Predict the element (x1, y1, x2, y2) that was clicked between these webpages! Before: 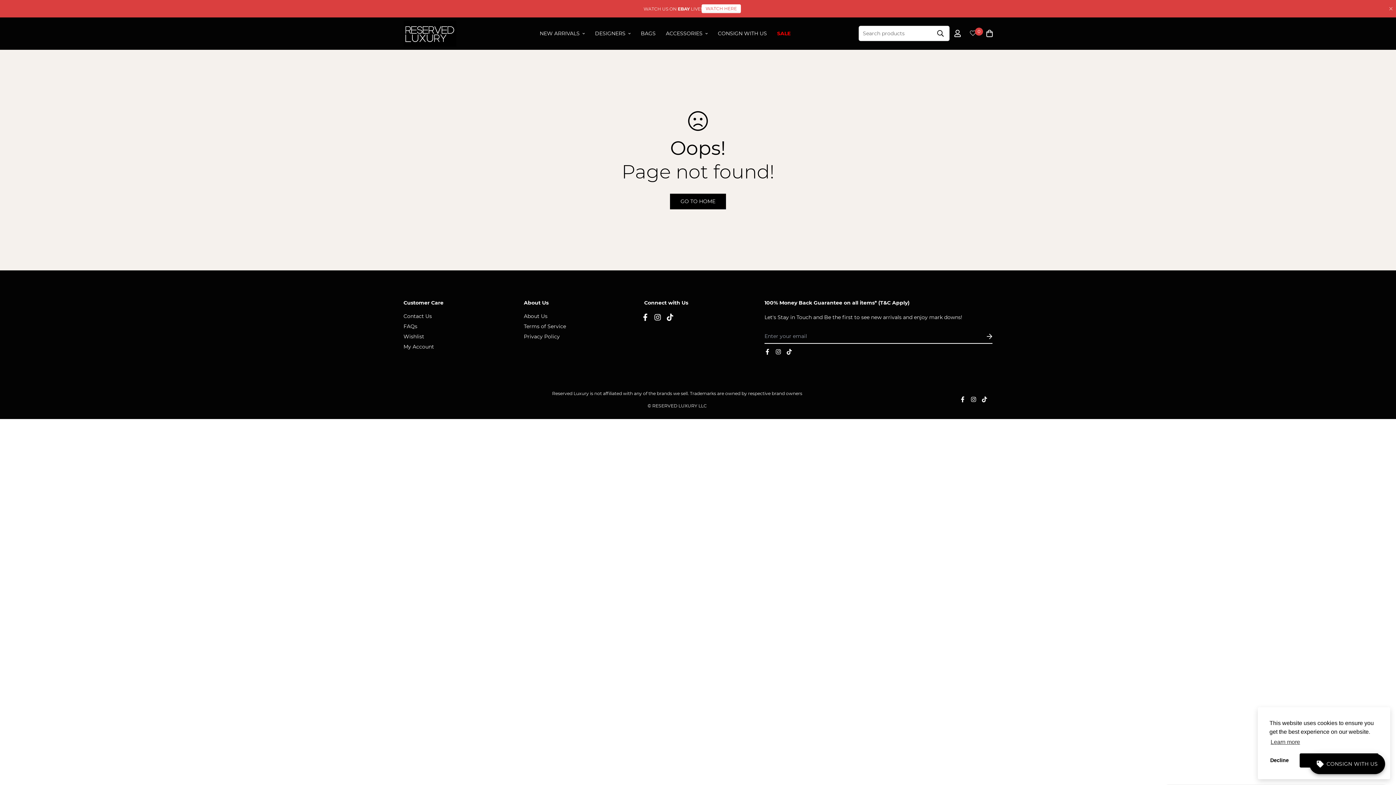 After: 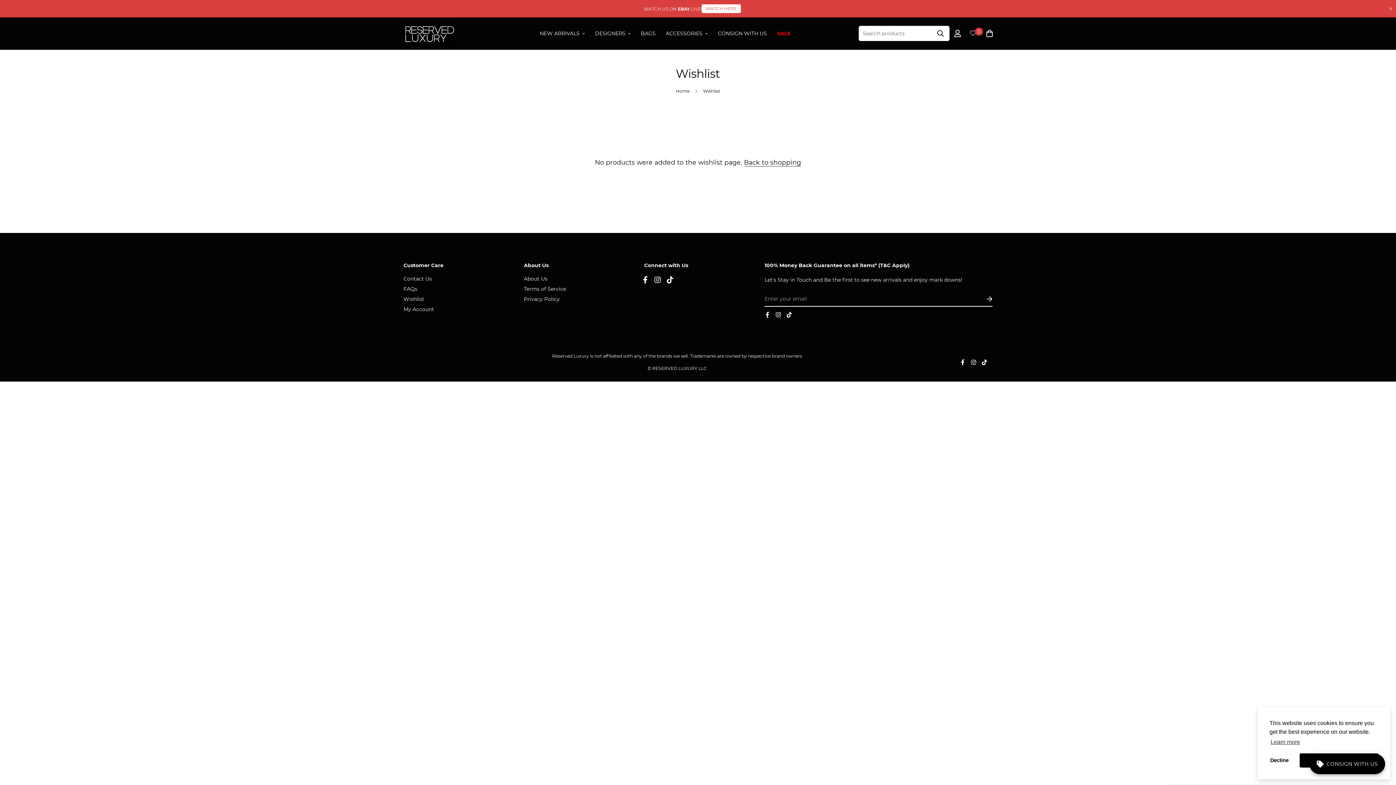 Action: label: Wishlist bbox: (403, 332, 424, 340)